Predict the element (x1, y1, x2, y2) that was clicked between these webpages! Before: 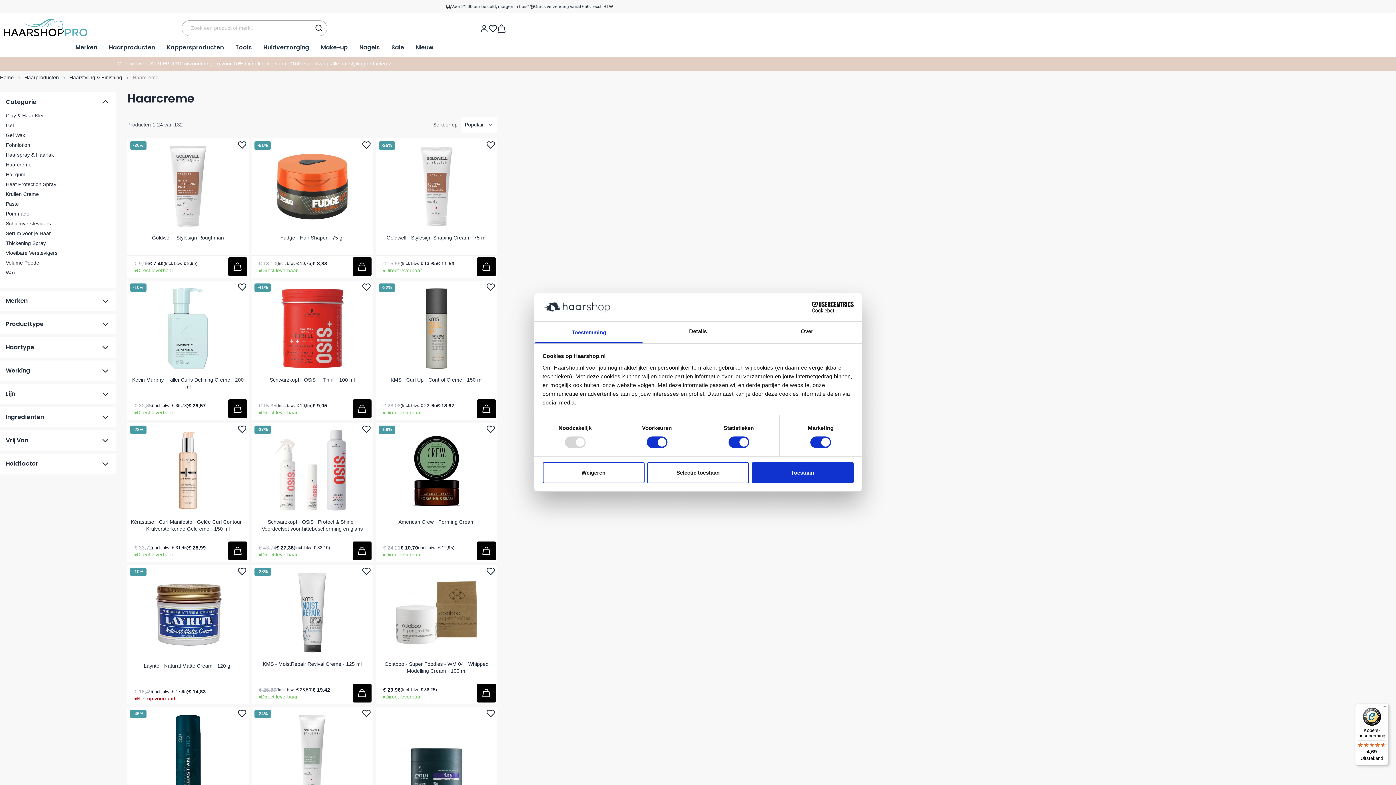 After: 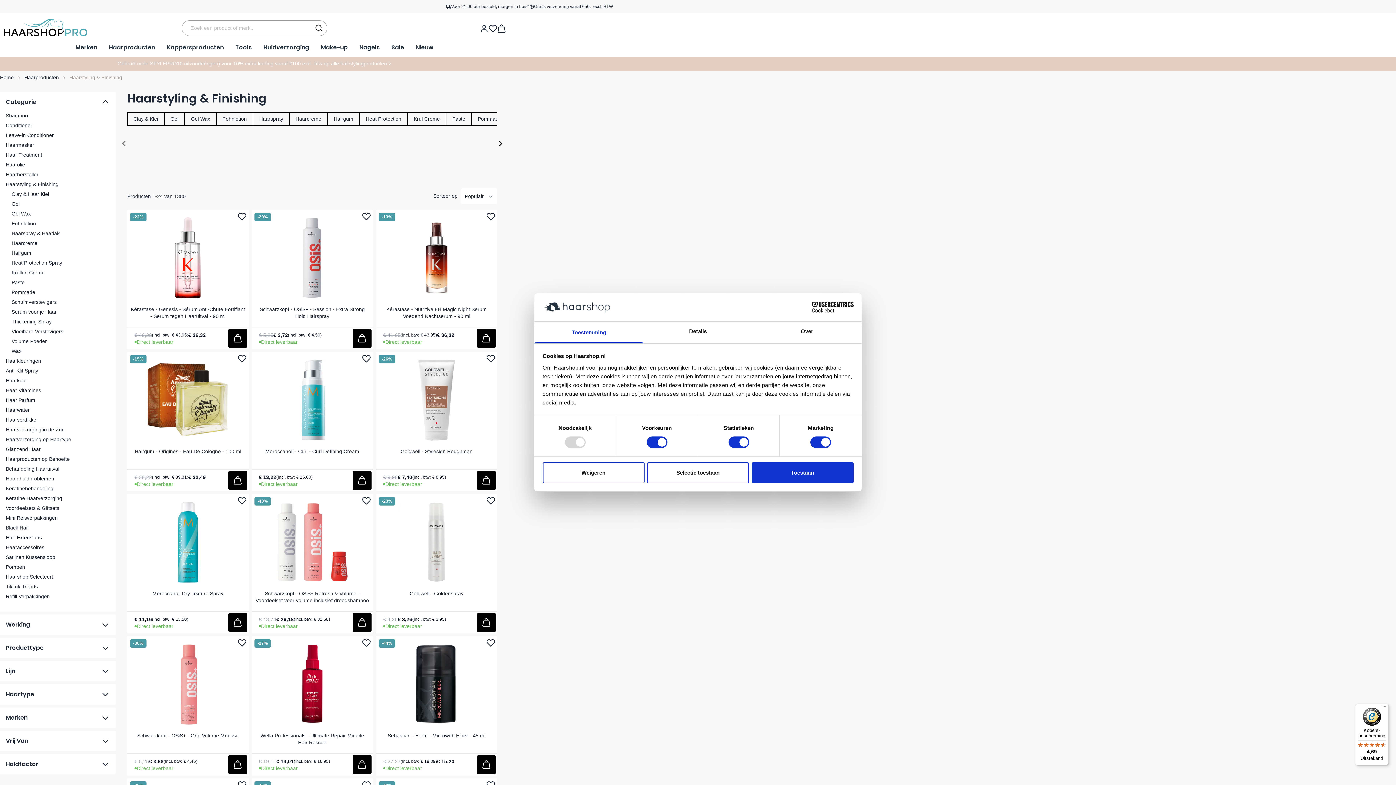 Action: label: Haarstyling & Finishing bbox: (69, 73, 122, 81)